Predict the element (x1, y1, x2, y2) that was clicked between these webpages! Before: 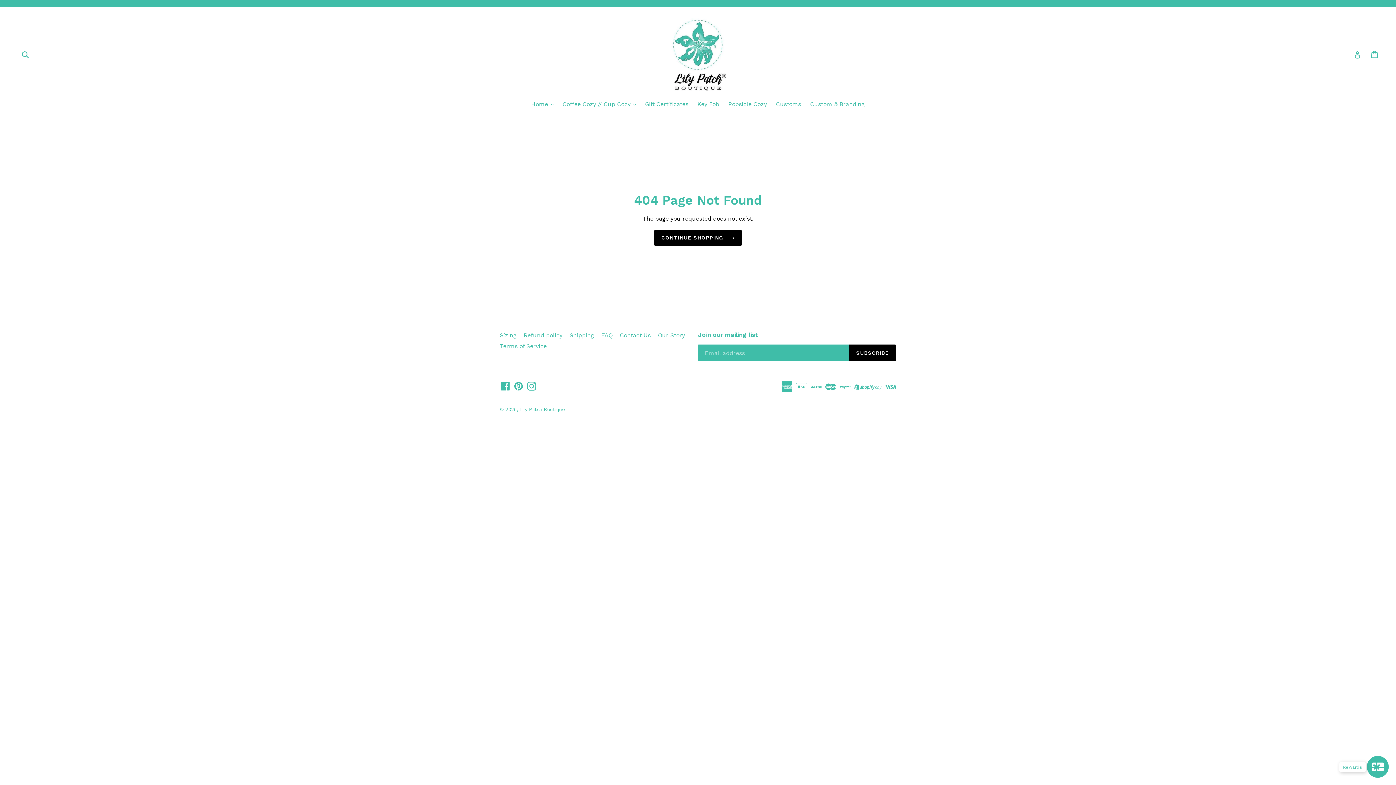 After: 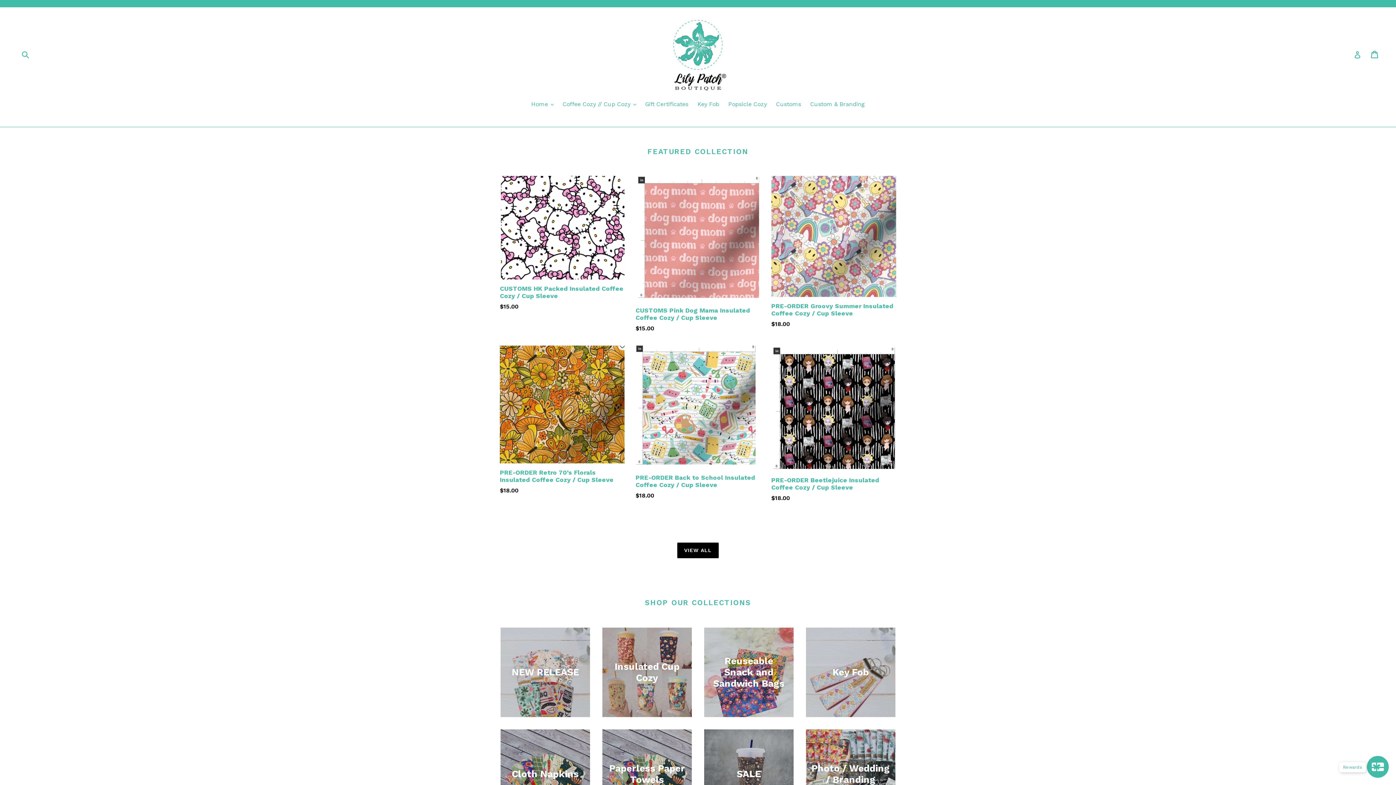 Action: bbox: (661, 18, 734, 90)